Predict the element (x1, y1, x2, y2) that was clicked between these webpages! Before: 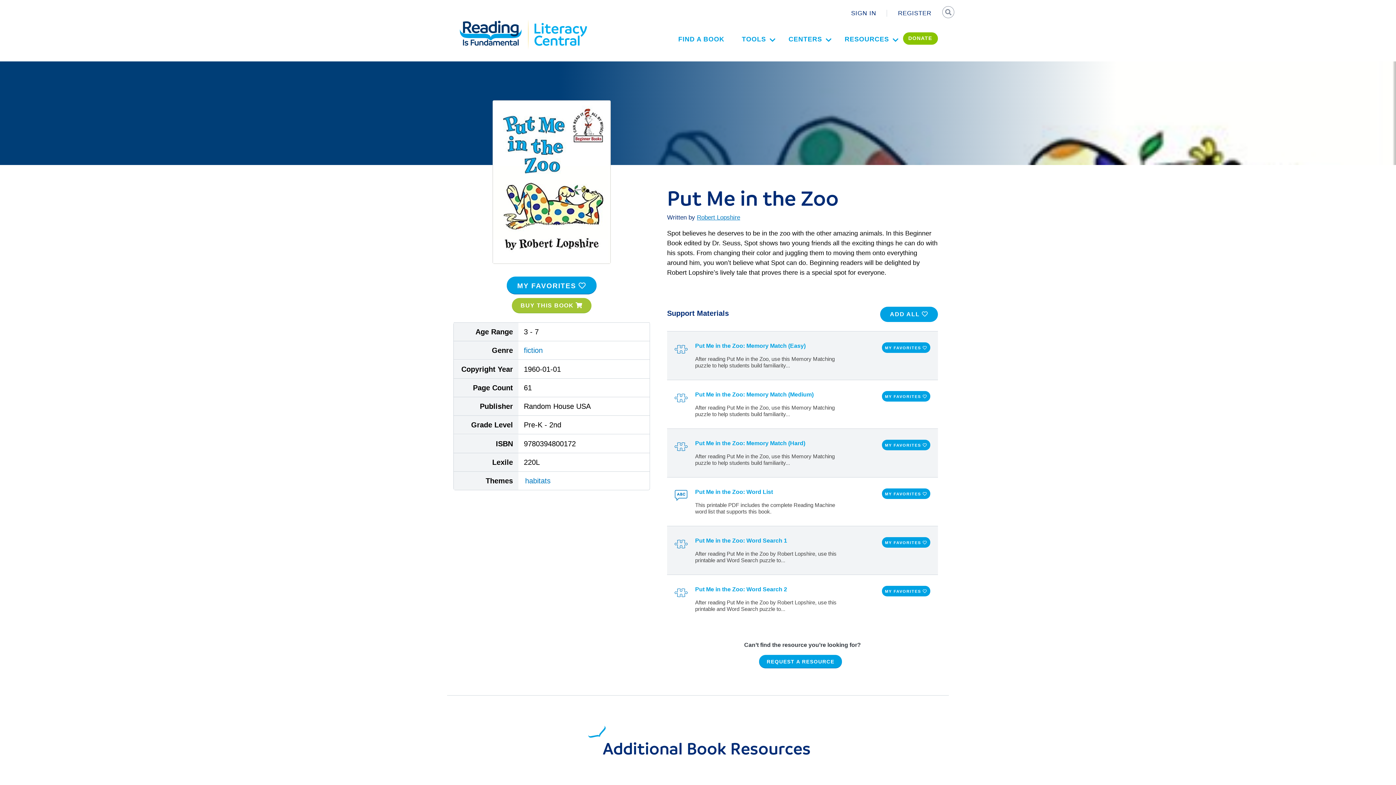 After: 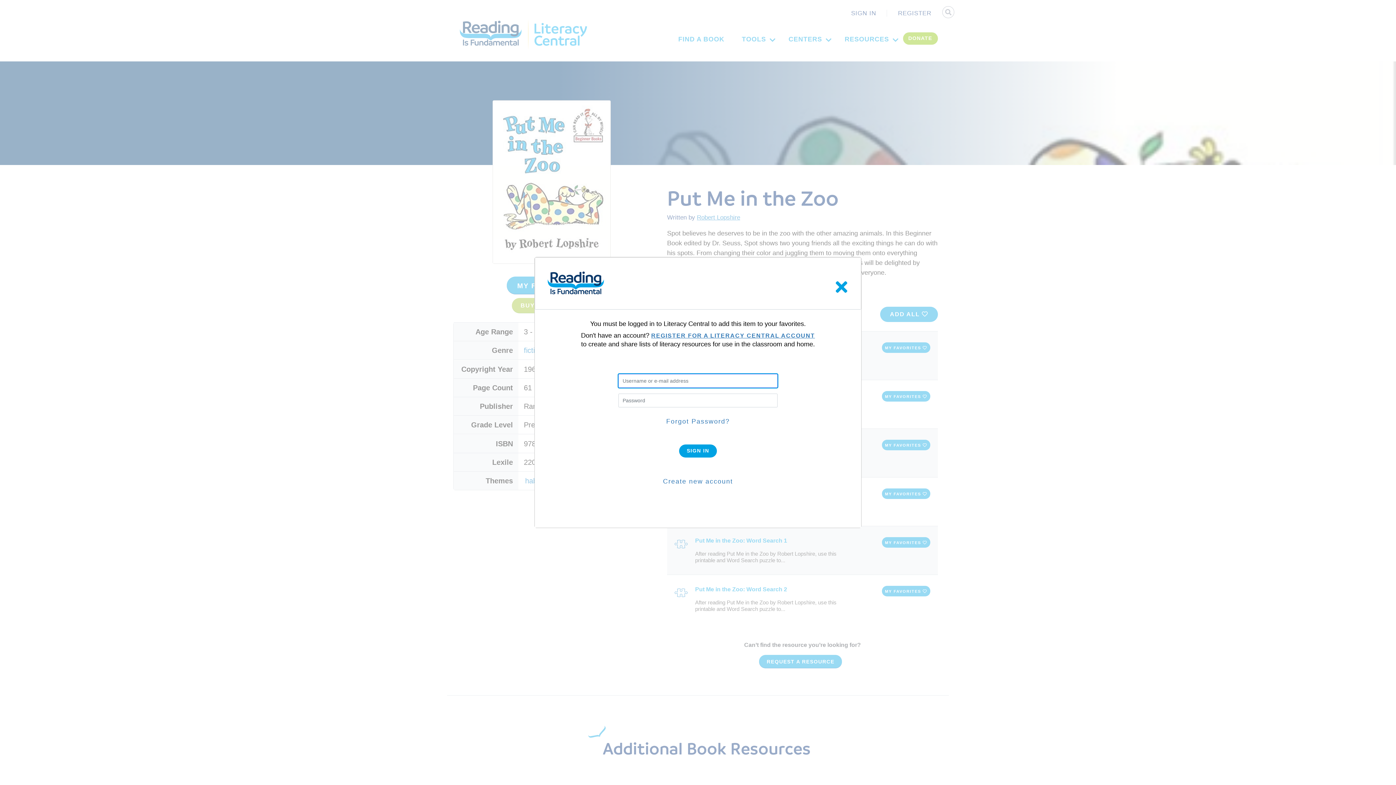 Action: bbox: (882, 586, 930, 596) label: MY FAVORITES 